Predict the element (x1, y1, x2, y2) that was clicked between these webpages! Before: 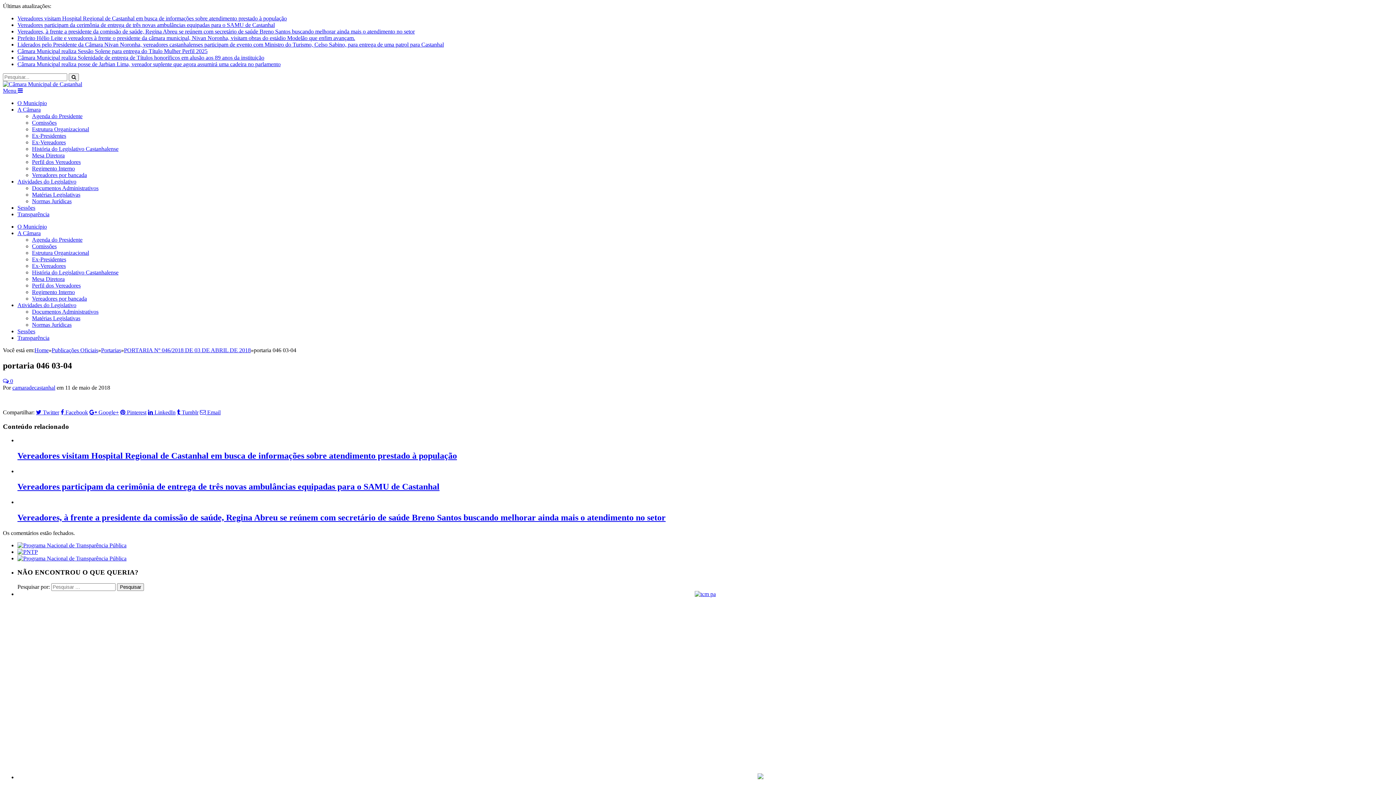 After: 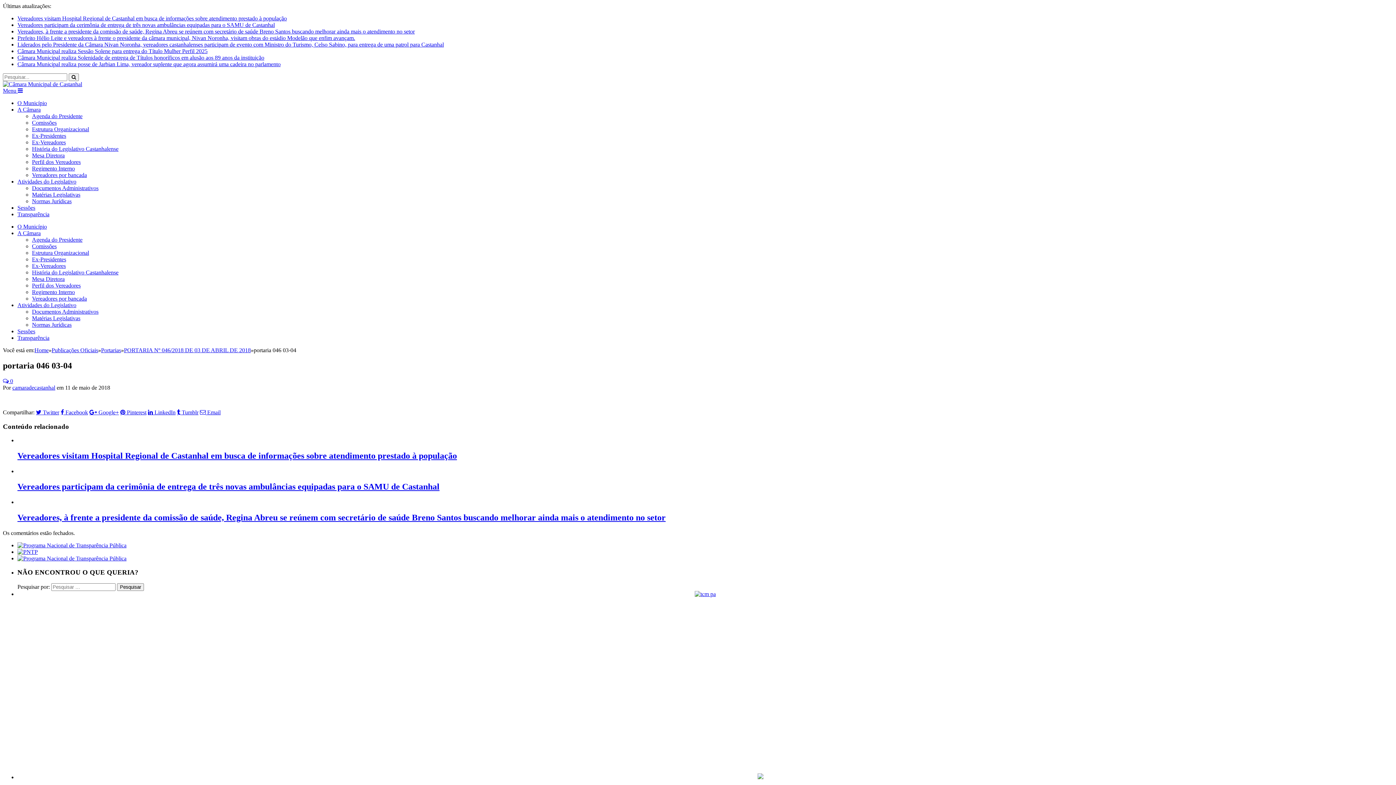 Action: bbox: (32, 289, 74, 295) label: Regimento Interno